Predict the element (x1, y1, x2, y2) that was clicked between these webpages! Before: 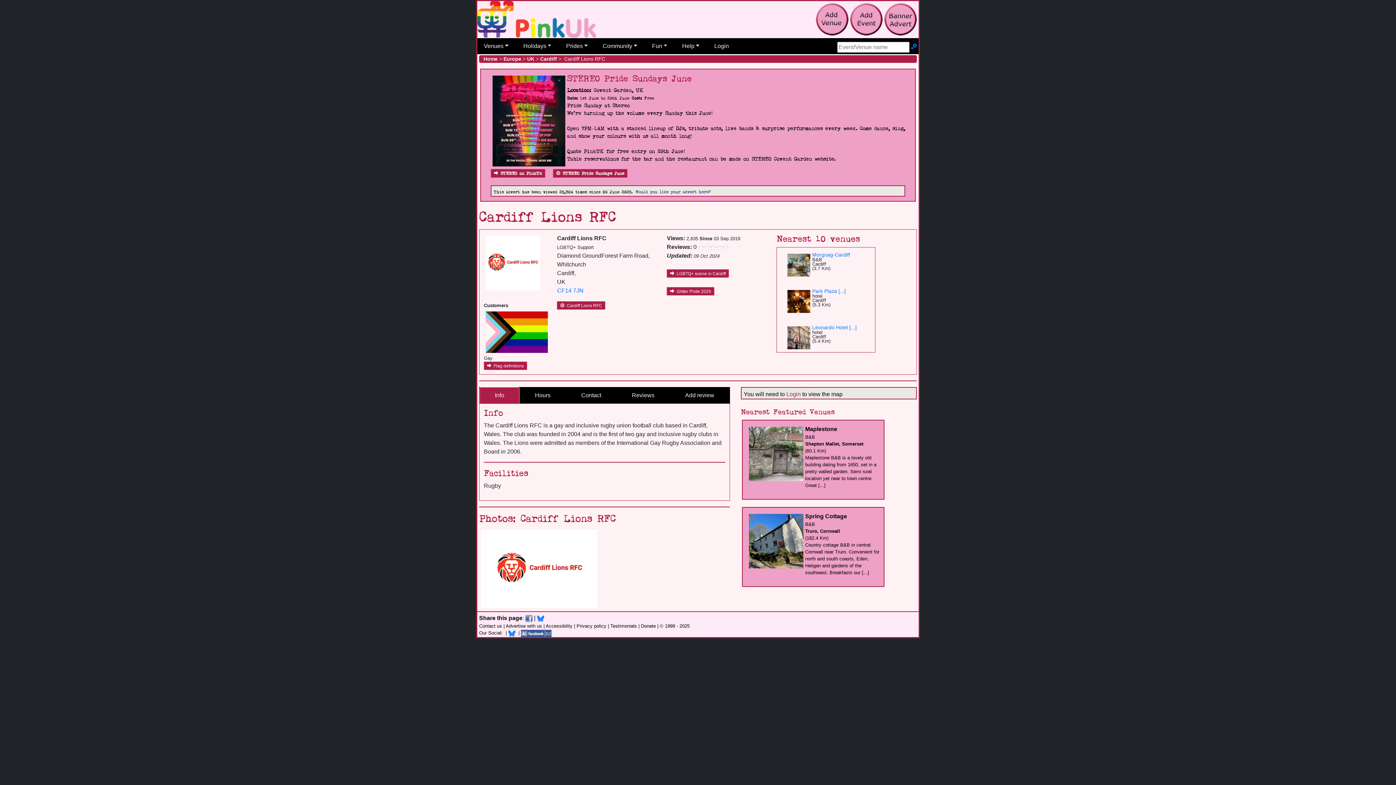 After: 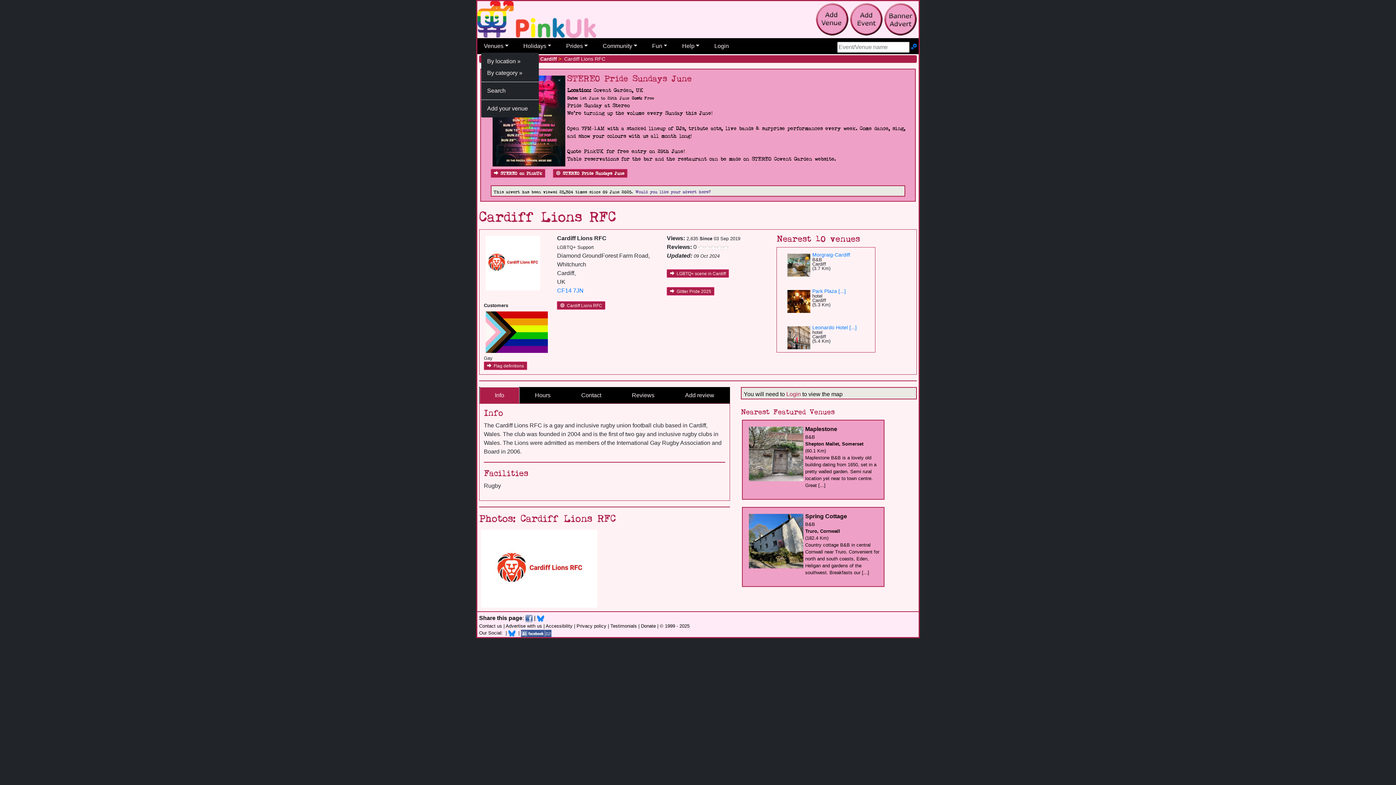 Action: label: Venues bbox: (481, 38, 511, 54)